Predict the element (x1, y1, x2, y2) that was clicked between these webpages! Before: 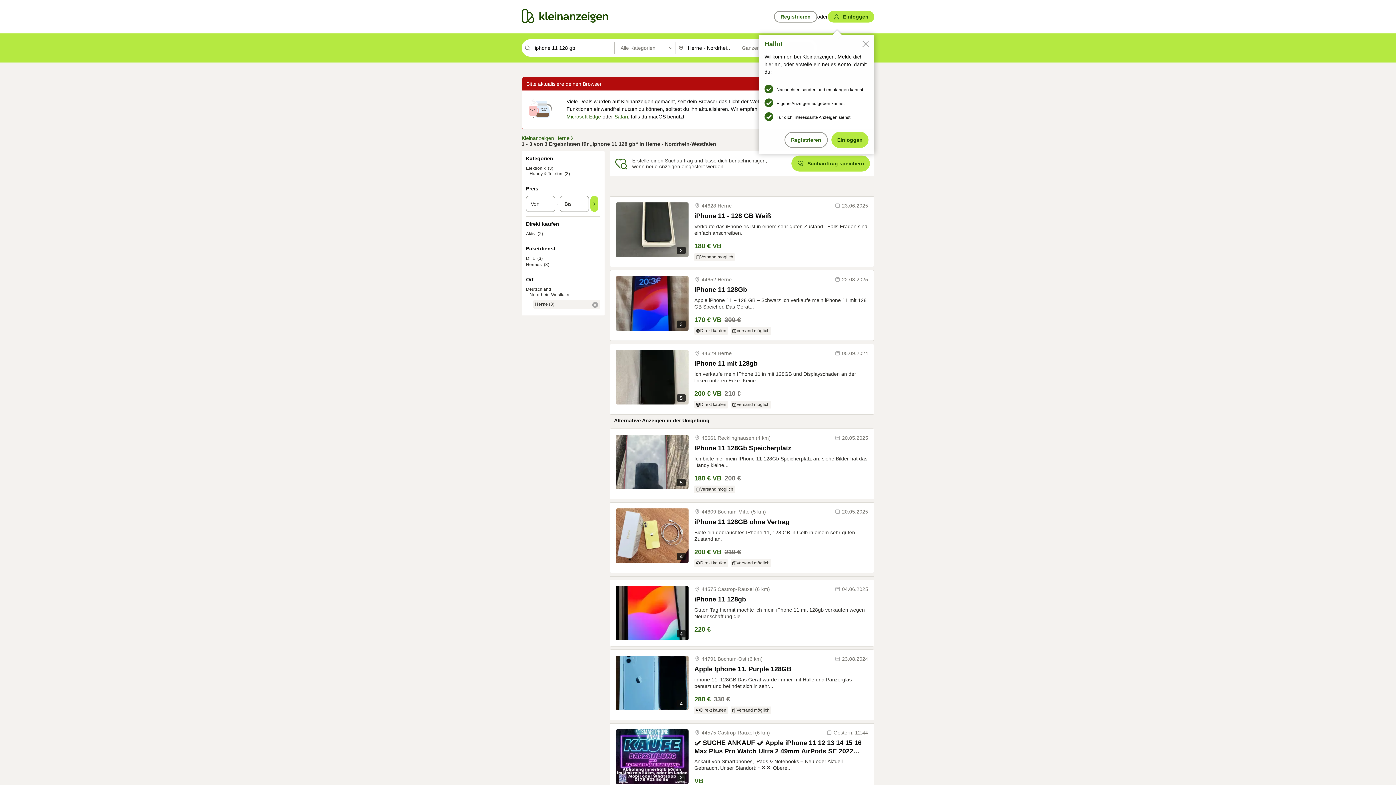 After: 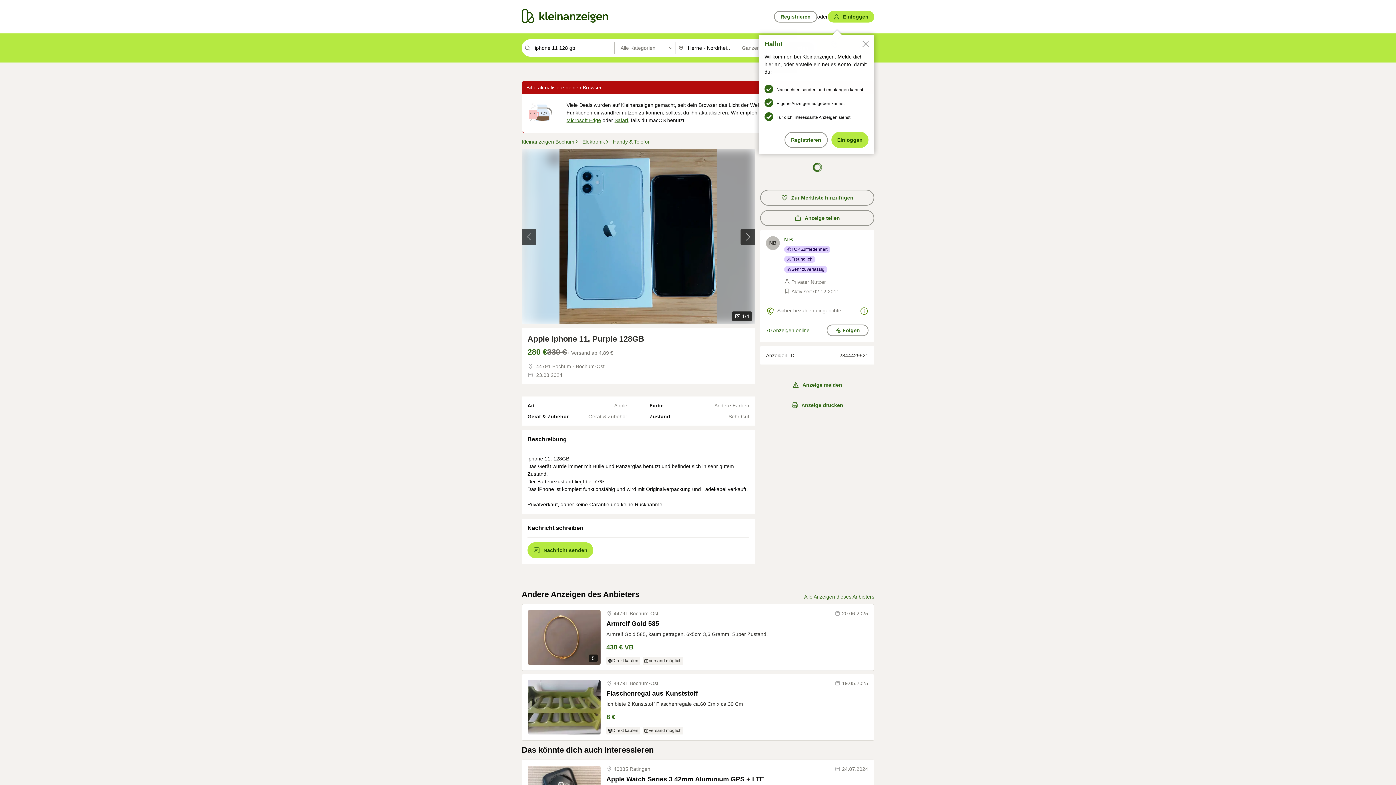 Action: bbox: (616, 656, 688, 710) label: 4